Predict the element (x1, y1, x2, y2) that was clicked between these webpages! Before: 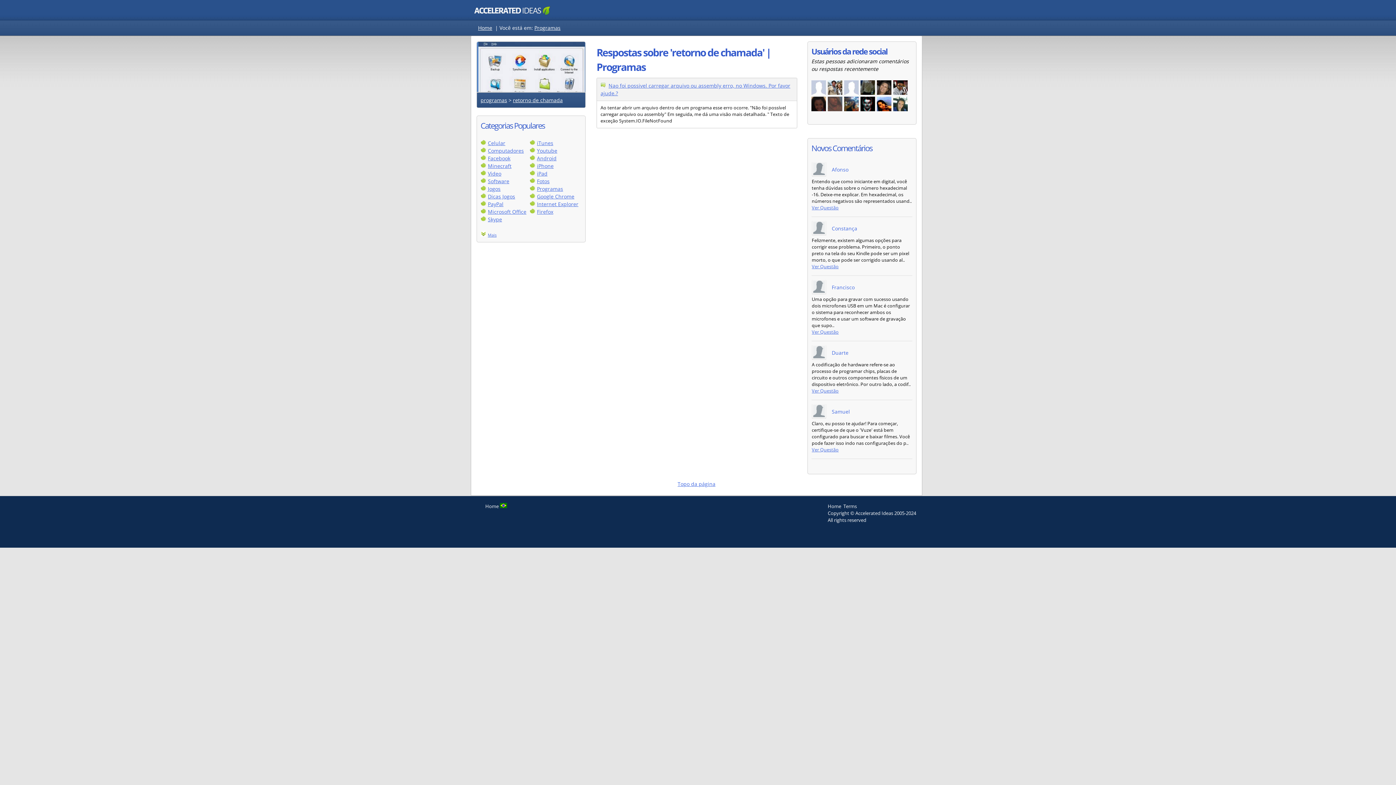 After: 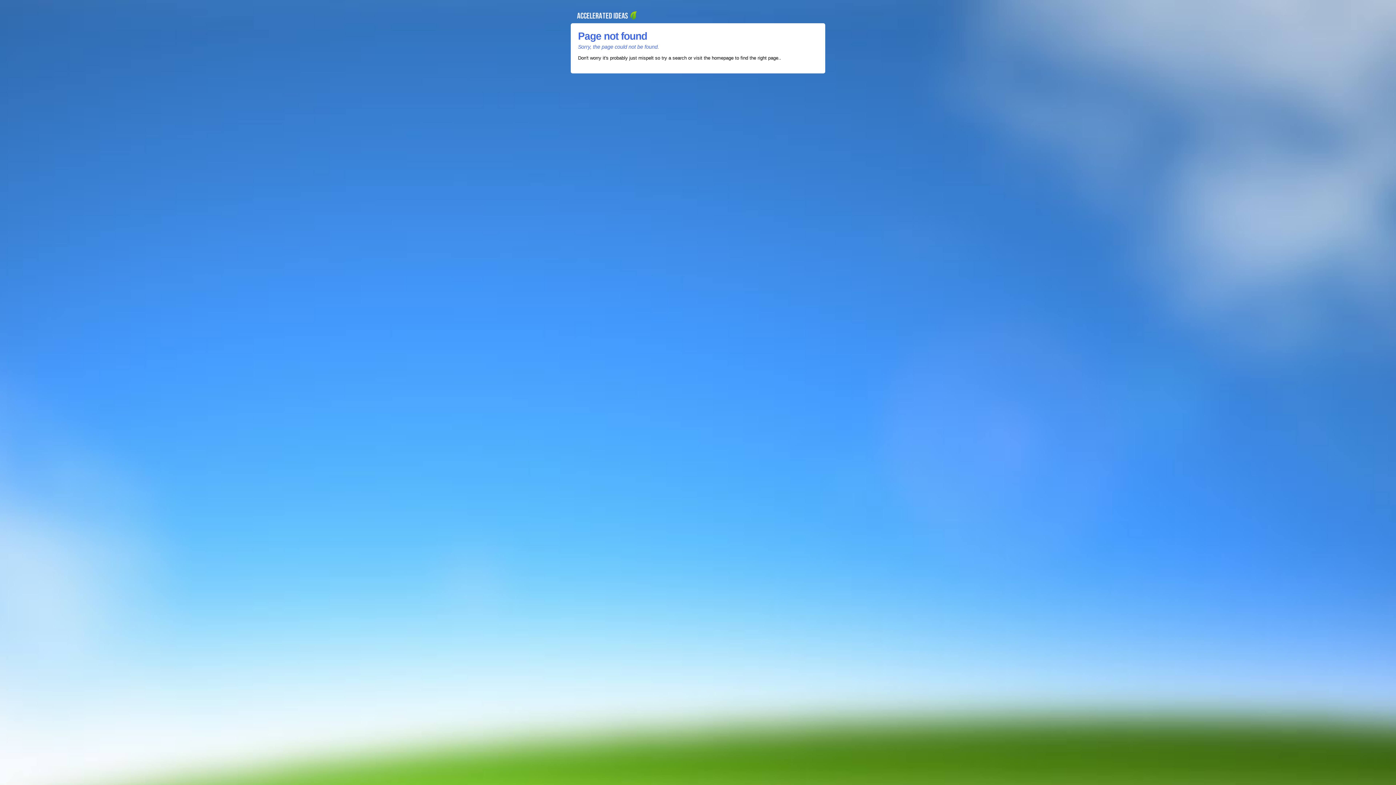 Action: label: Ver Questão bbox: (812, 446, 838, 453)